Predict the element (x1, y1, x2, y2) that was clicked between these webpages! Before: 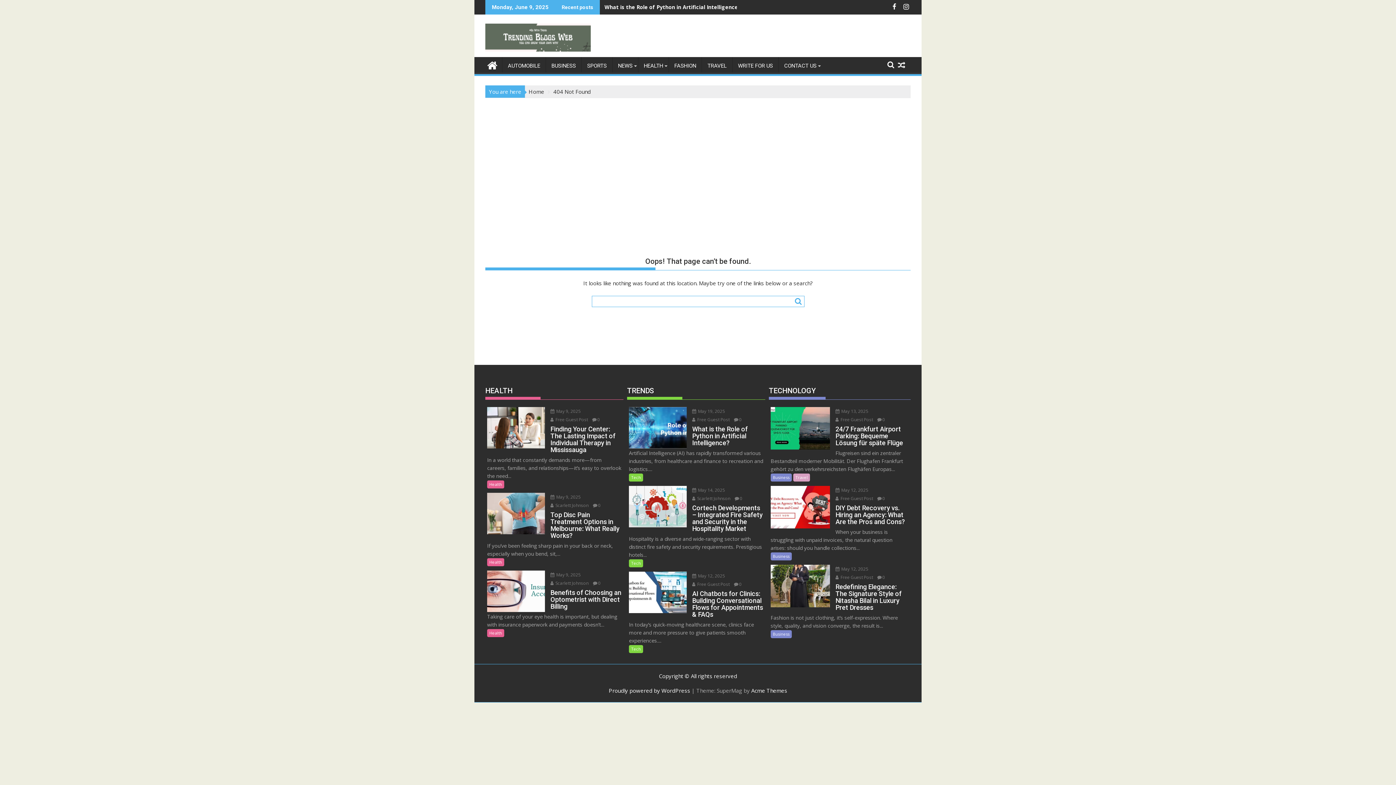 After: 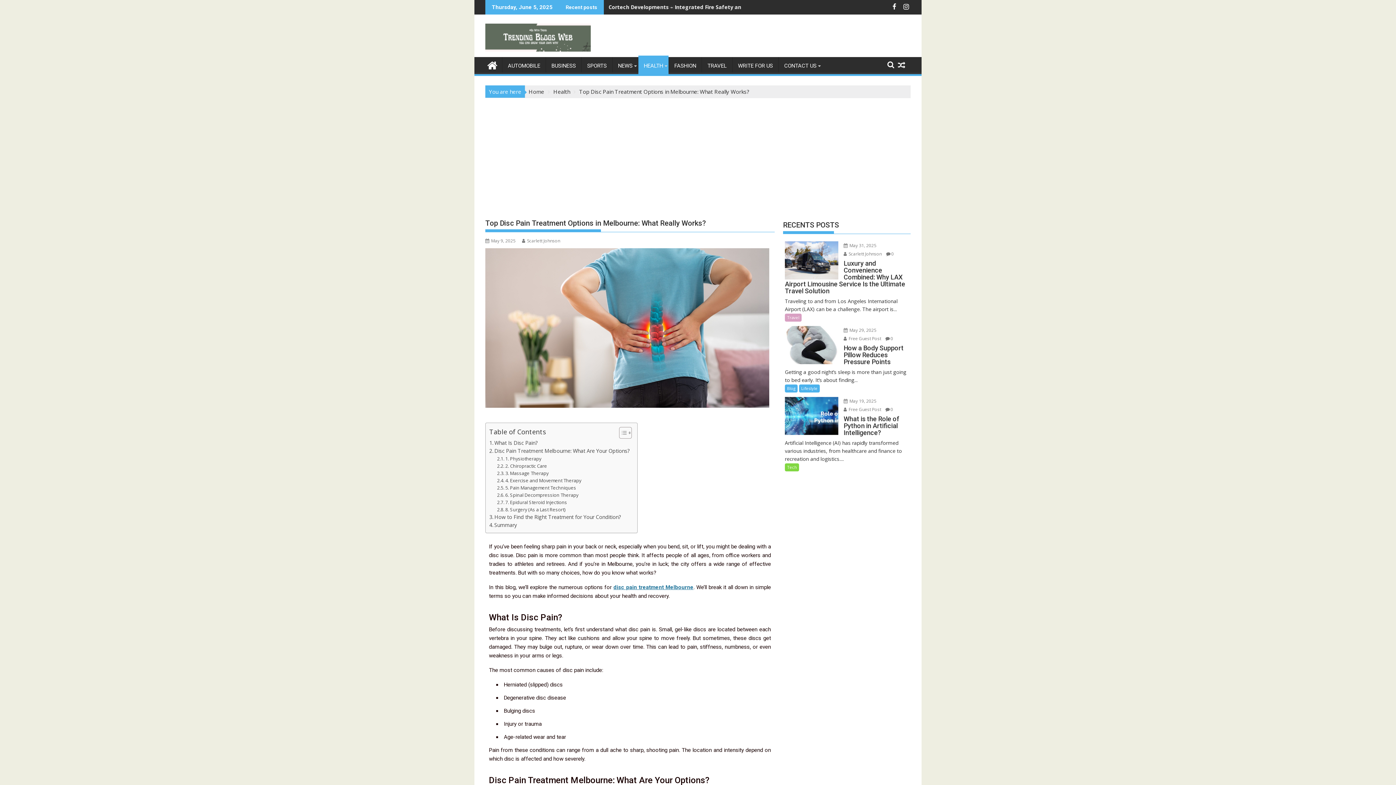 Action: bbox: (487, 511, 621, 539) label: Top Disc Pain Treatment Options in Melbourne: What Really Works?